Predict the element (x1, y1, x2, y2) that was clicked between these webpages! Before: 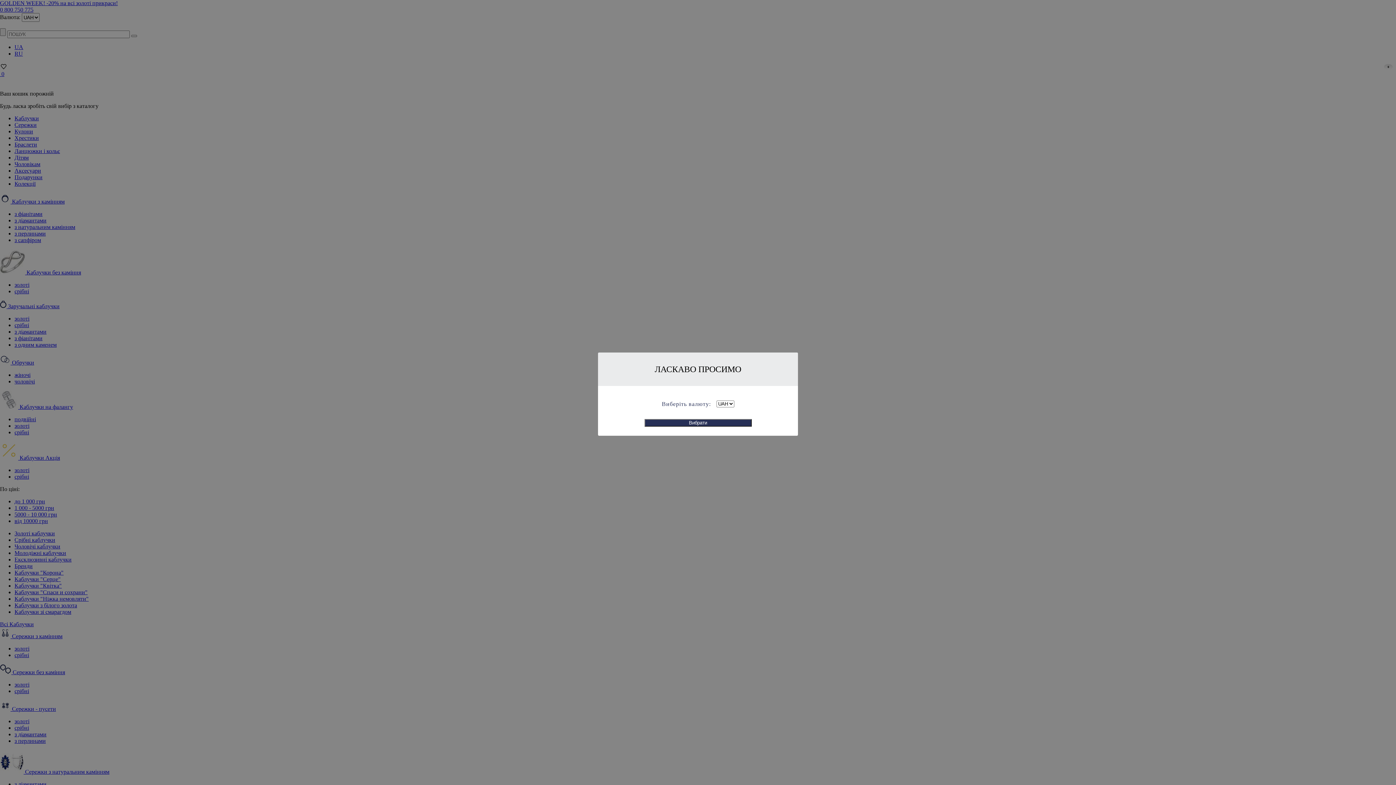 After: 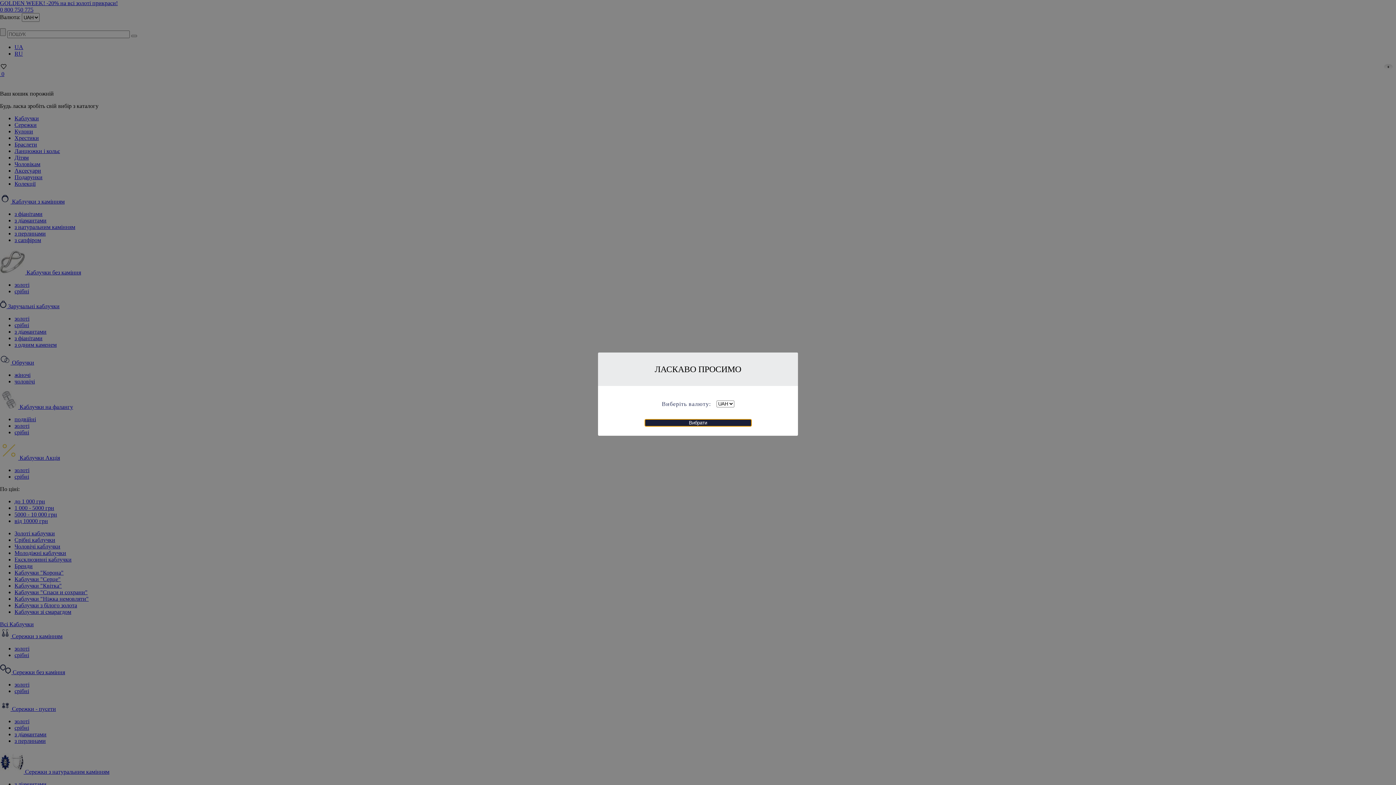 Action: label: Вибрати bbox: (644, 419, 751, 426)